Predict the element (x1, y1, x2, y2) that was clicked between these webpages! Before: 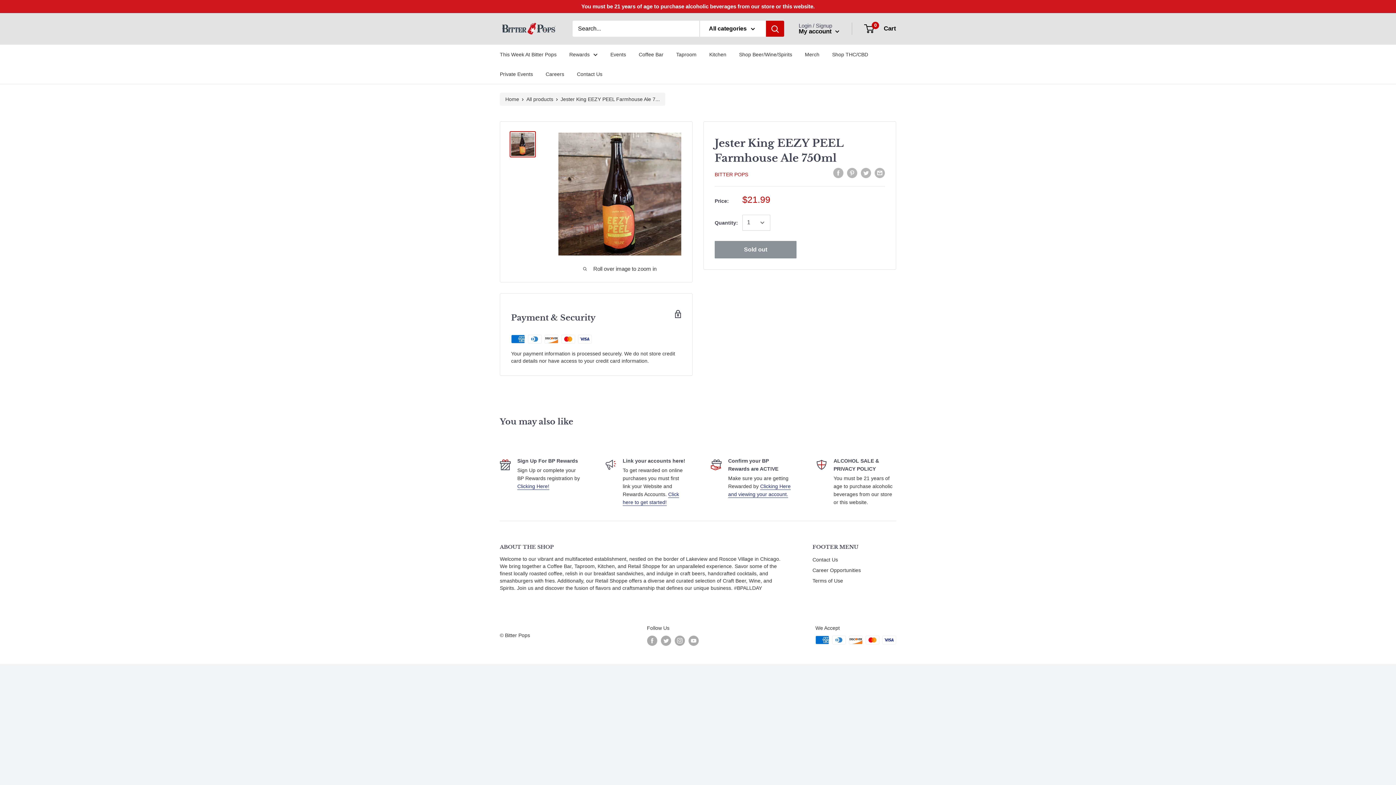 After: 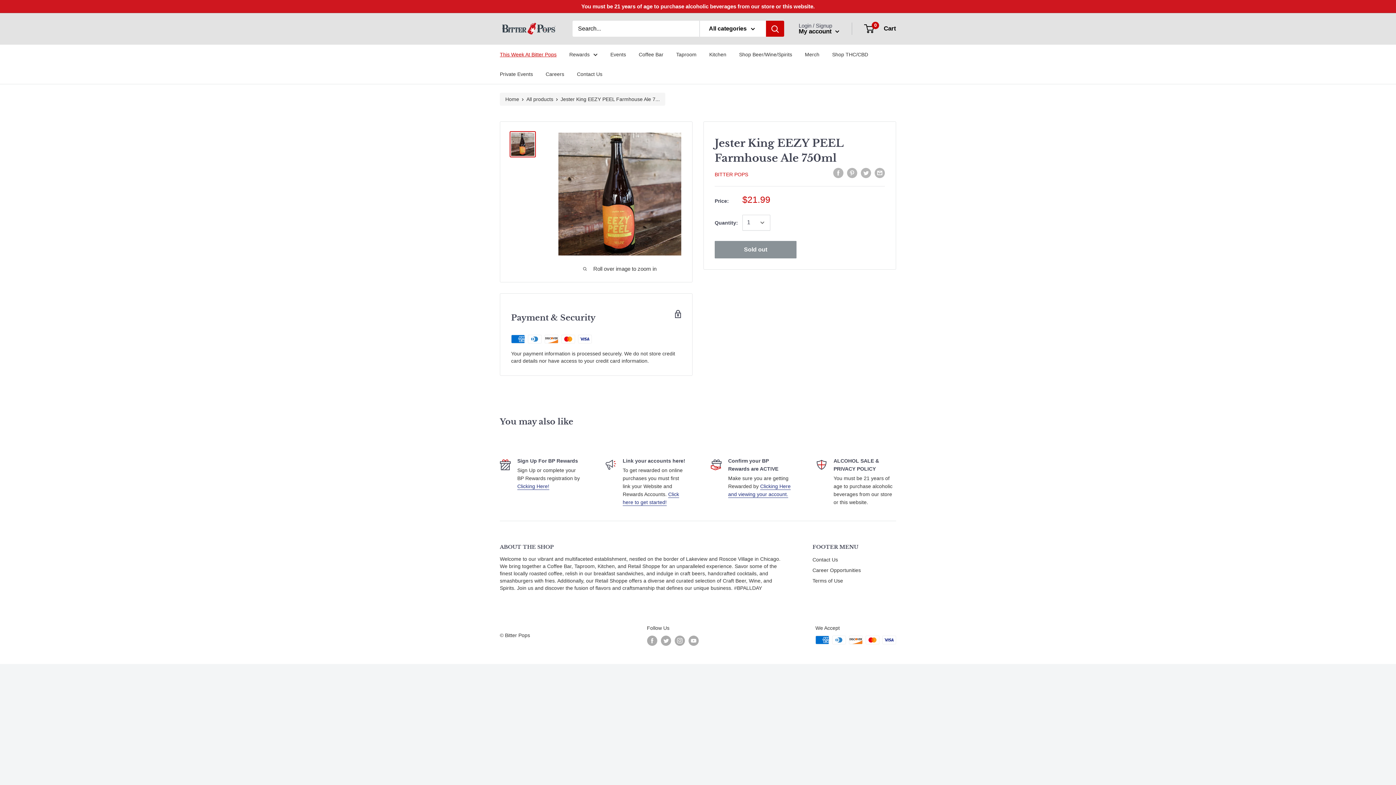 Action: bbox: (500, 50, 556, 58) label: This Week At Bitter Pops